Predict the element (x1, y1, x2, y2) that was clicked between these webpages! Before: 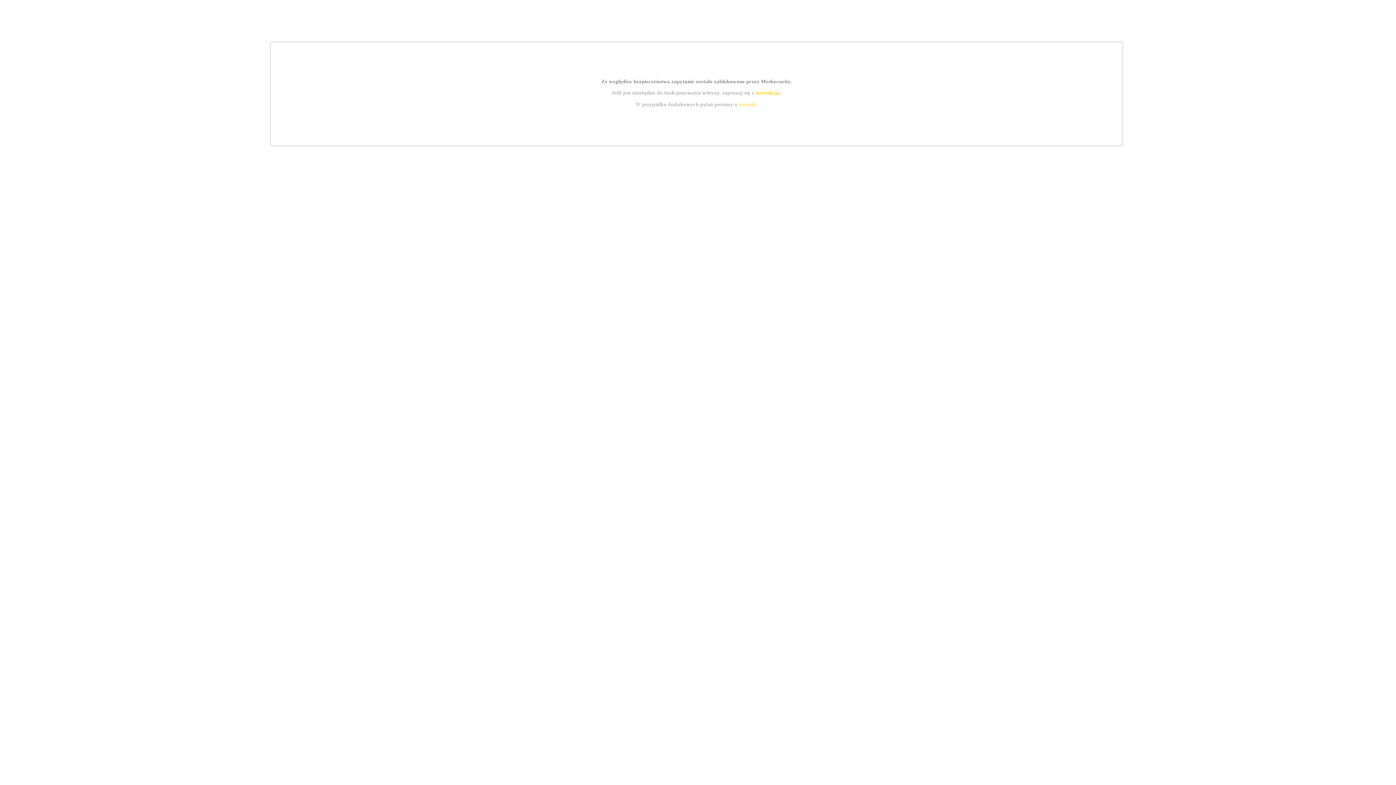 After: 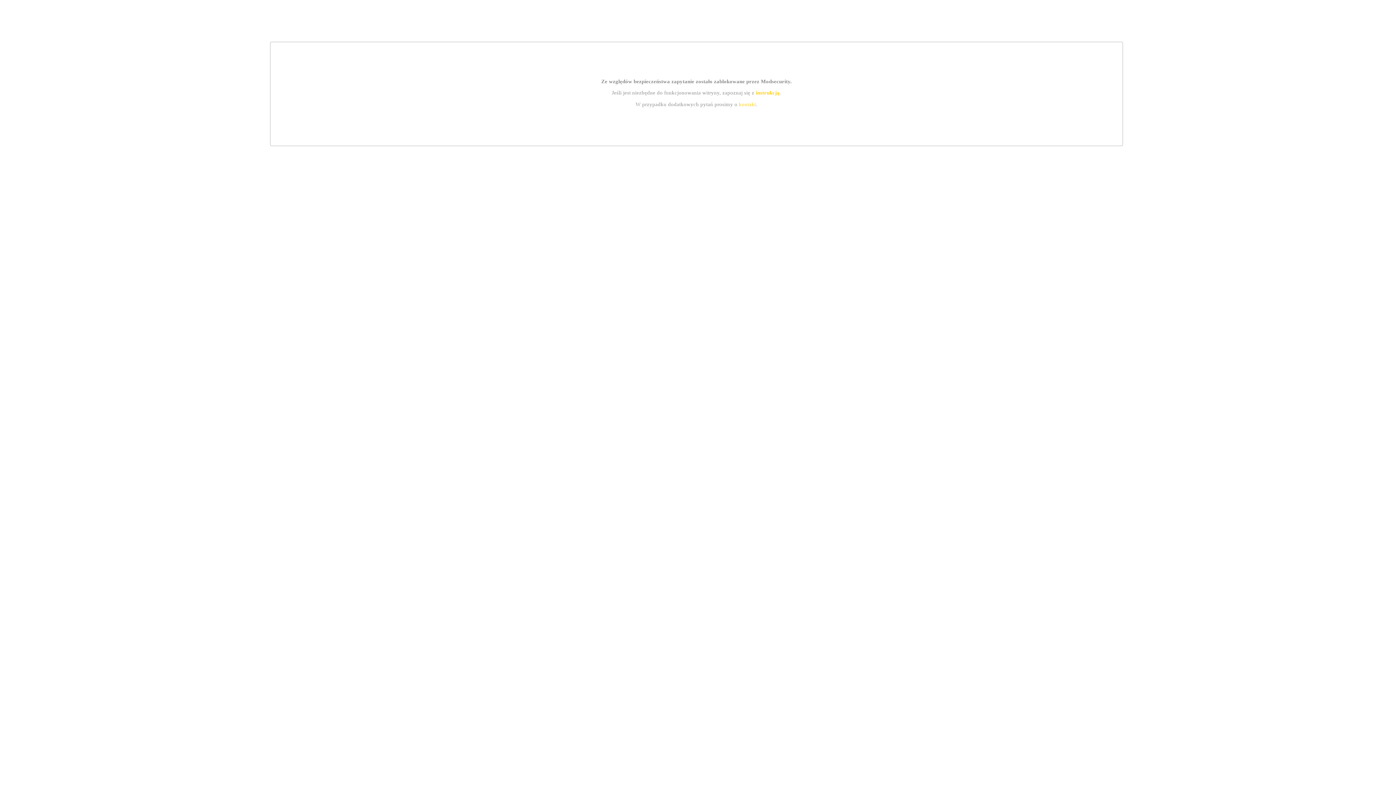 Action: label: kontakt bbox: (739, 101, 756, 107)